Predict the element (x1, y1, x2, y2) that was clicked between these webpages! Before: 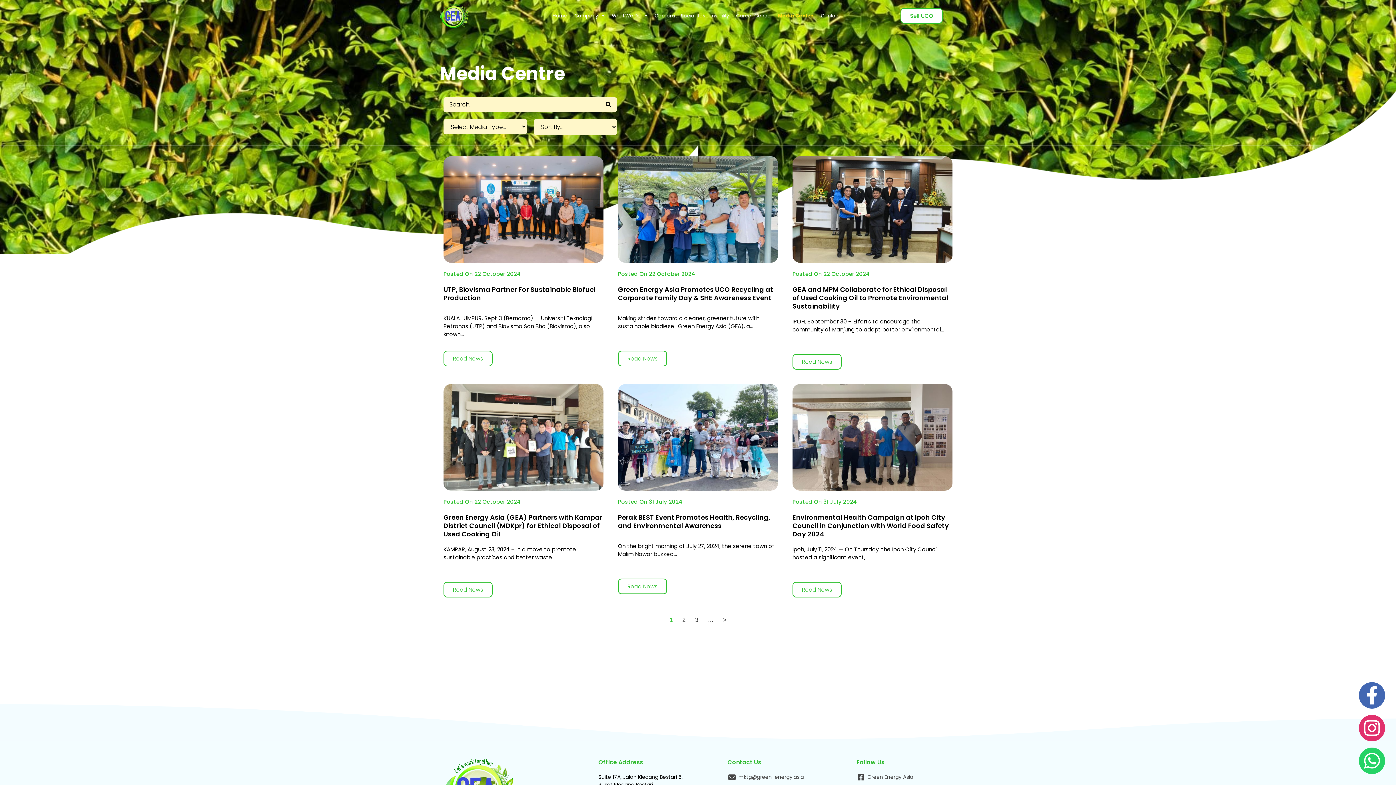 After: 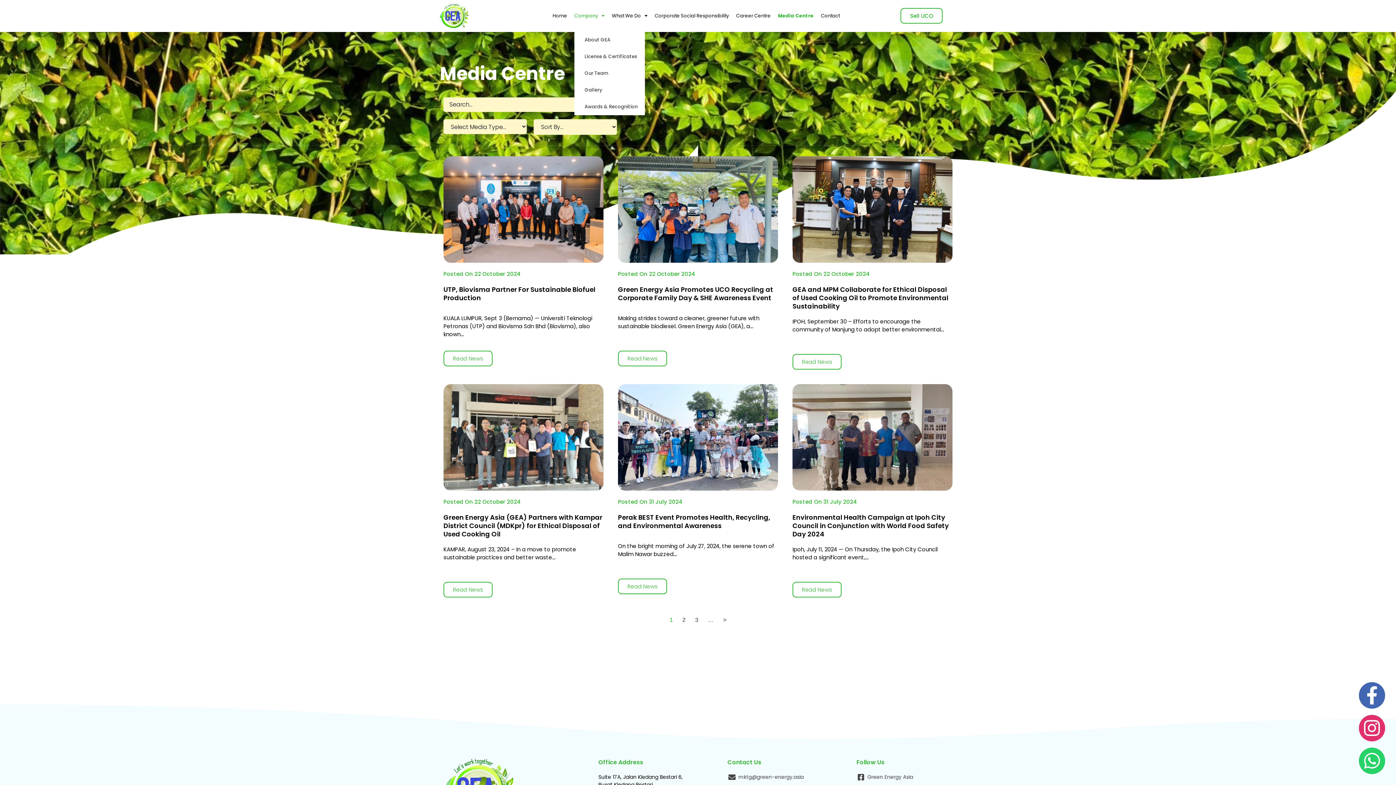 Action: bbox: (574, 12, 604, 19) label: Company